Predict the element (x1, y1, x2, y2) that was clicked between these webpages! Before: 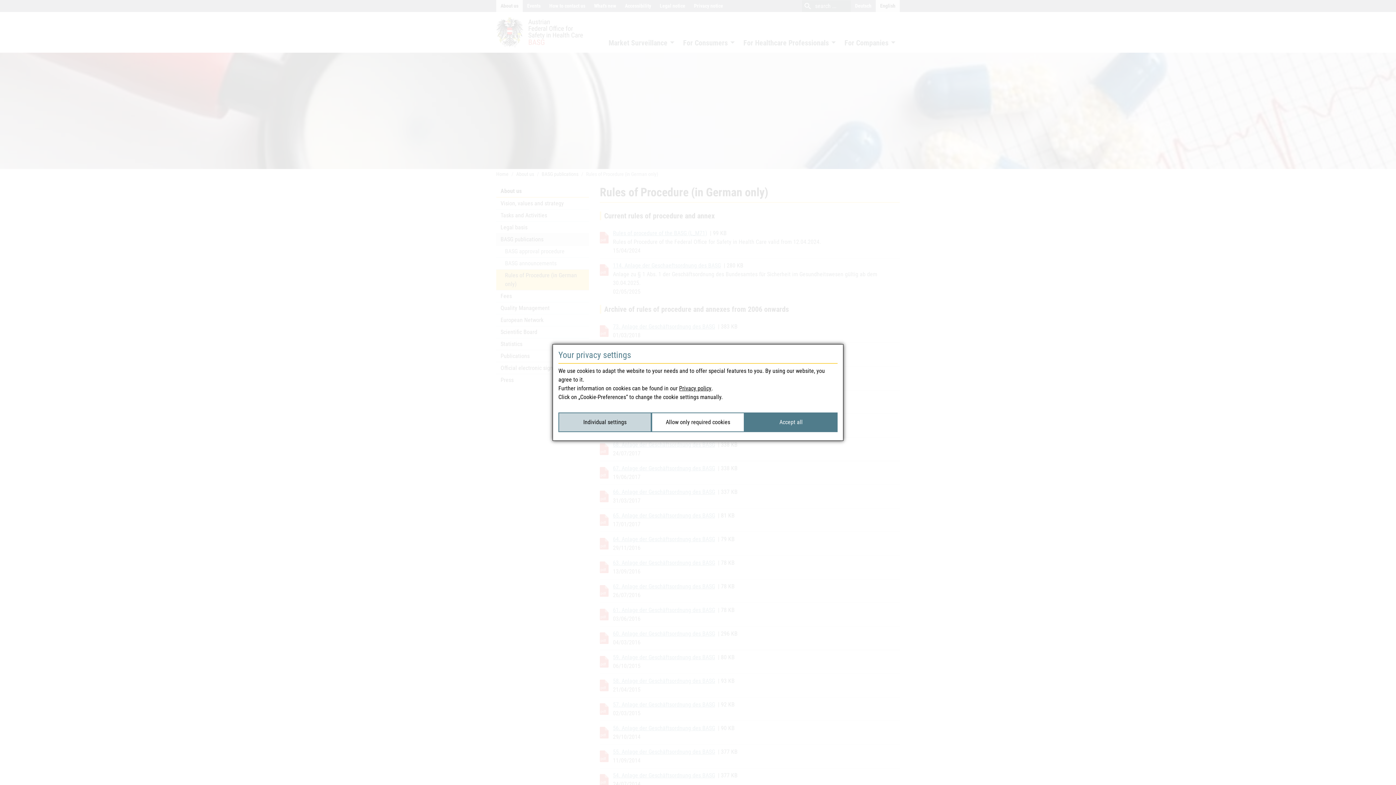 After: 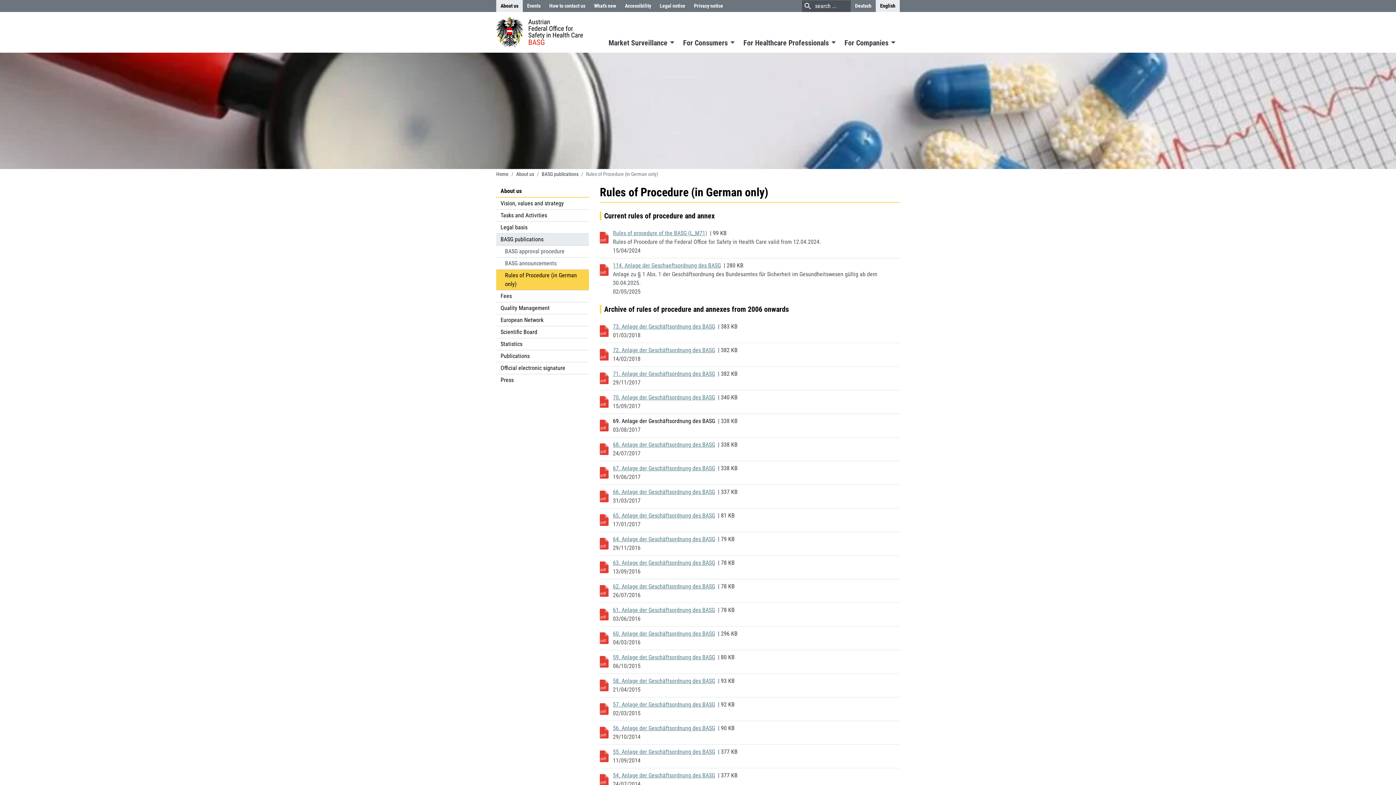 Action: label: Allow only required cookies bbox: (651, 412, 744, 432)